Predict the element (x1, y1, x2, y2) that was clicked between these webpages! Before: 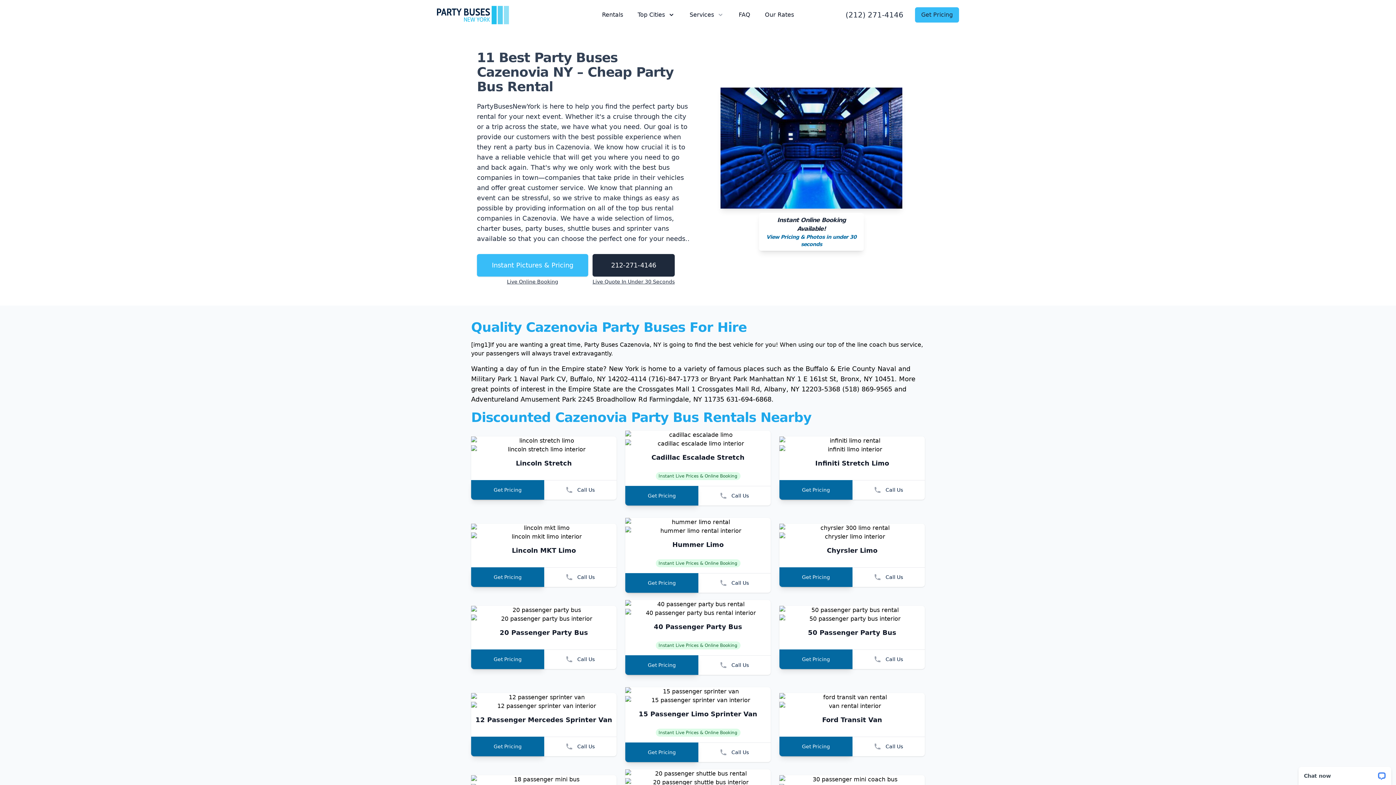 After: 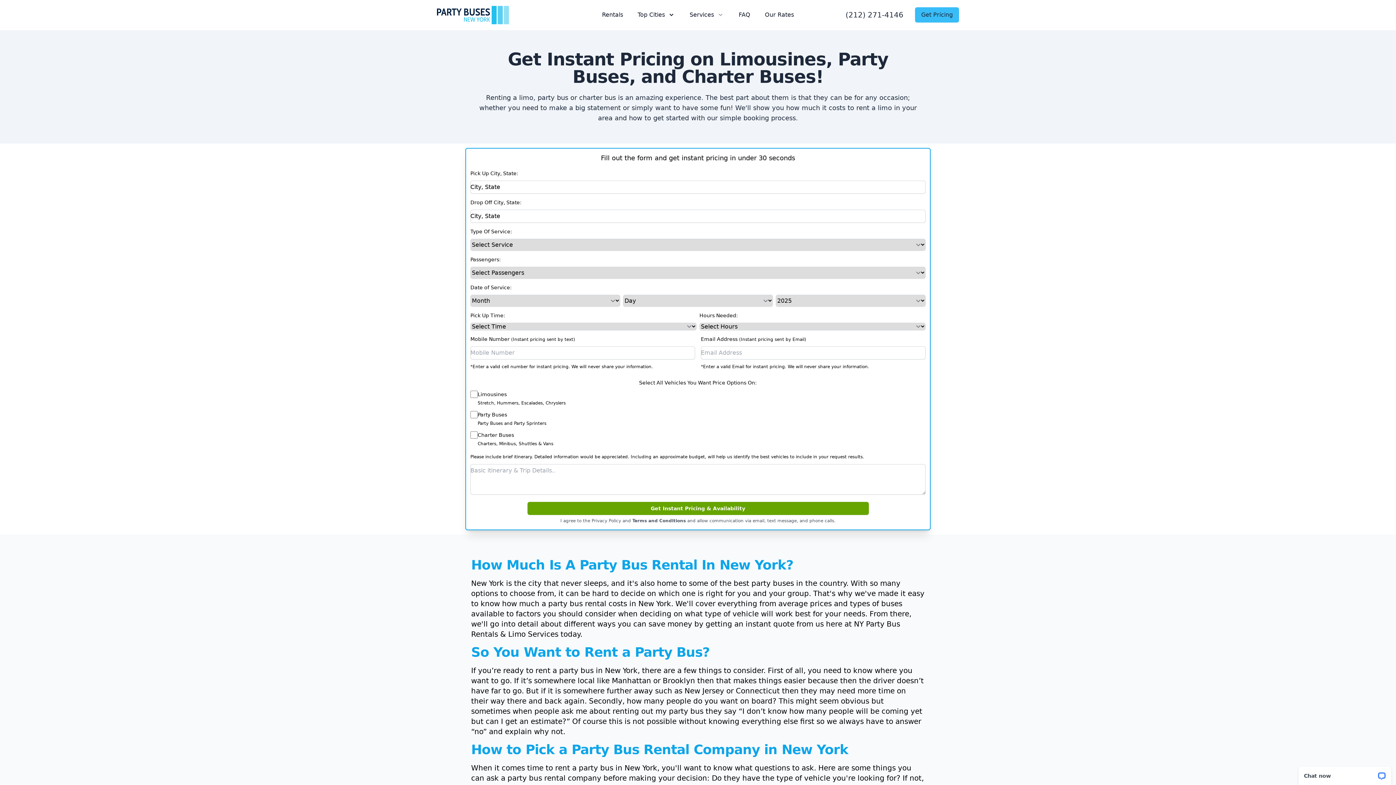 Action: bbox: (779, 737, 852, 756) label: Get Pricing